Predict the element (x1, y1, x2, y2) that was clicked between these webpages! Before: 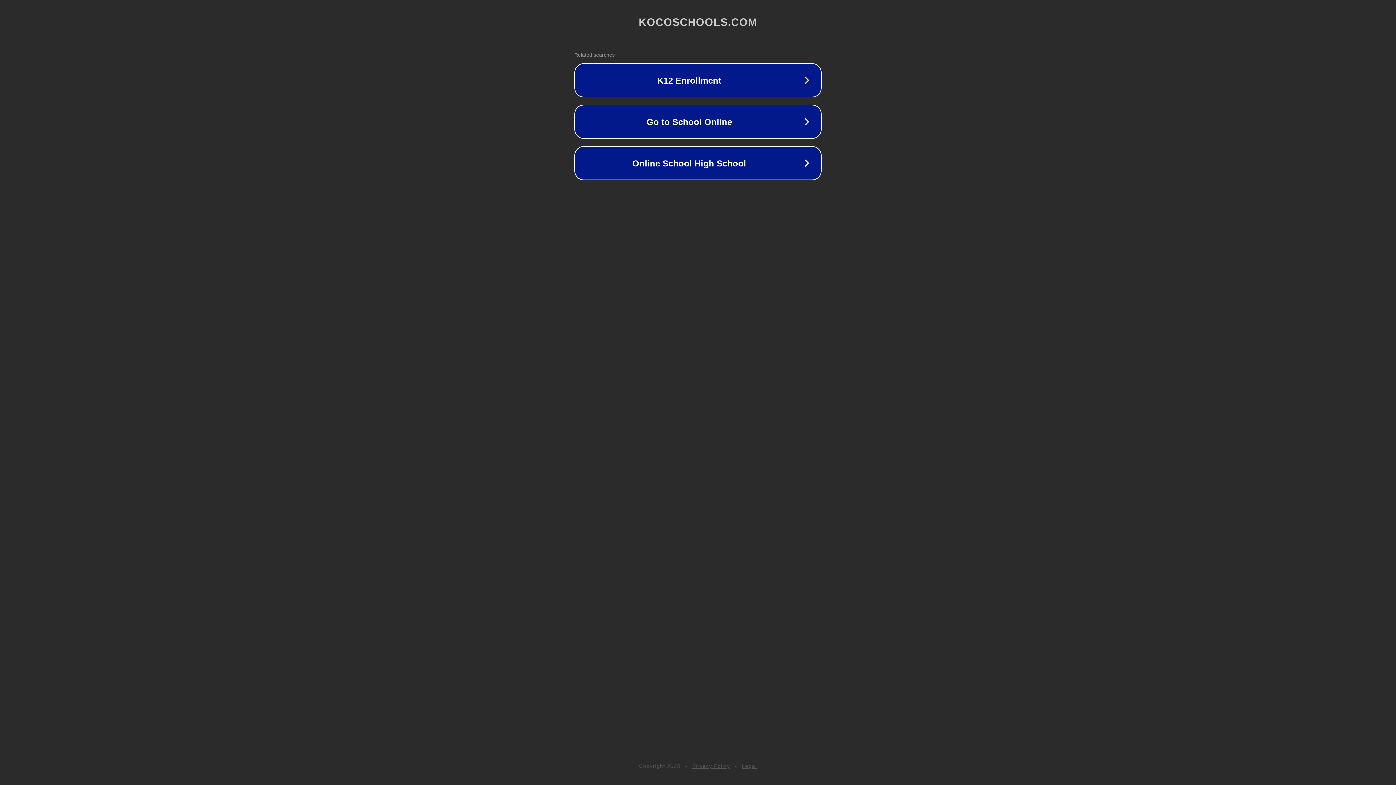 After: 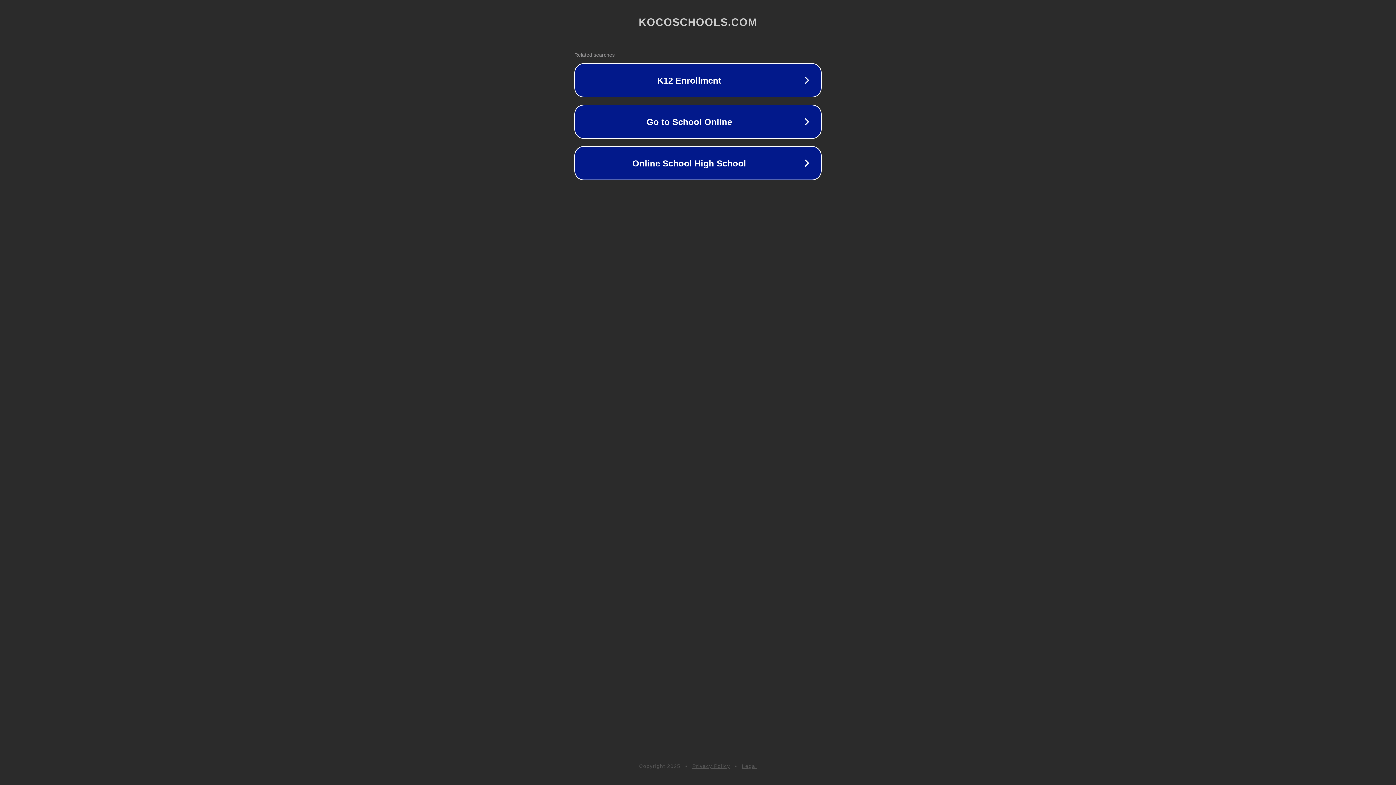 Action: label: Legal bbox: (742, 763, 757, 769)